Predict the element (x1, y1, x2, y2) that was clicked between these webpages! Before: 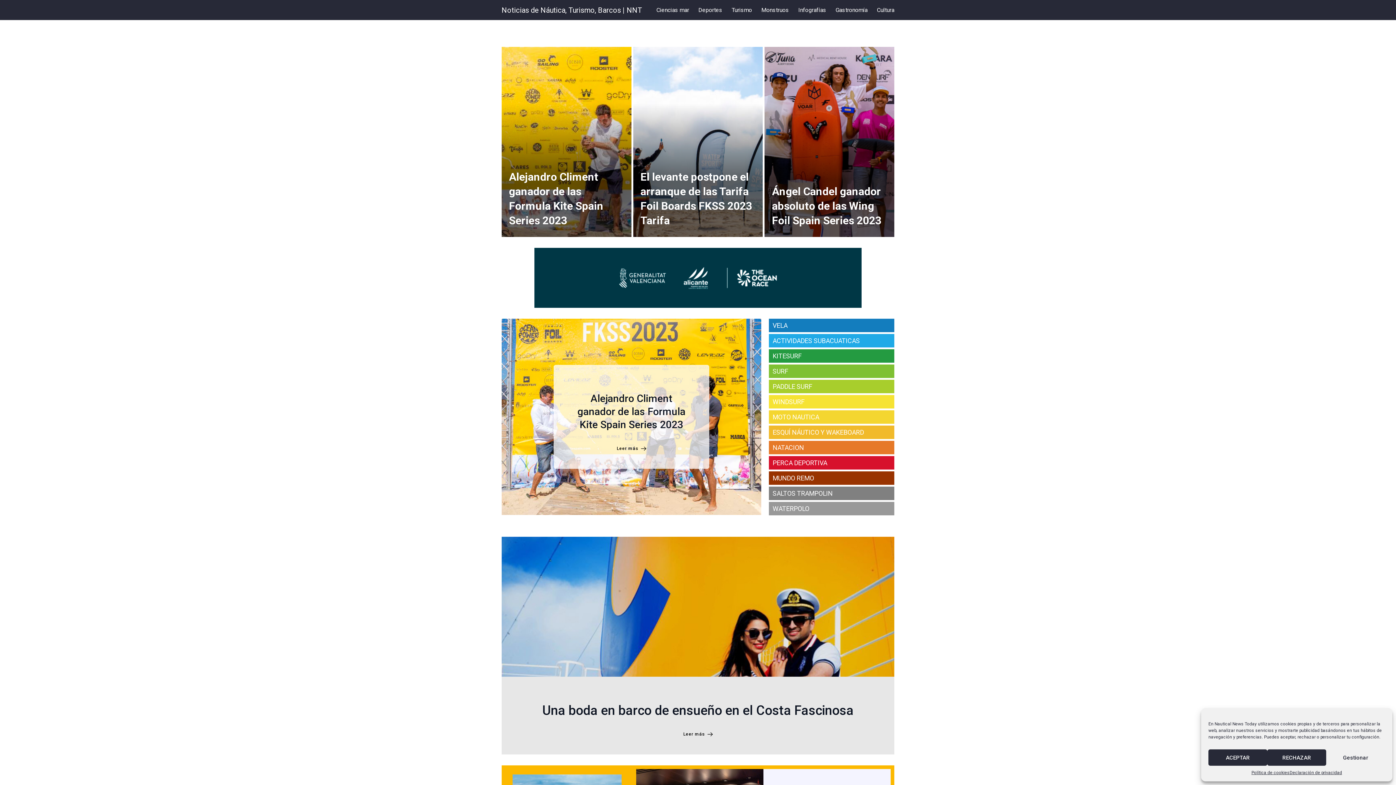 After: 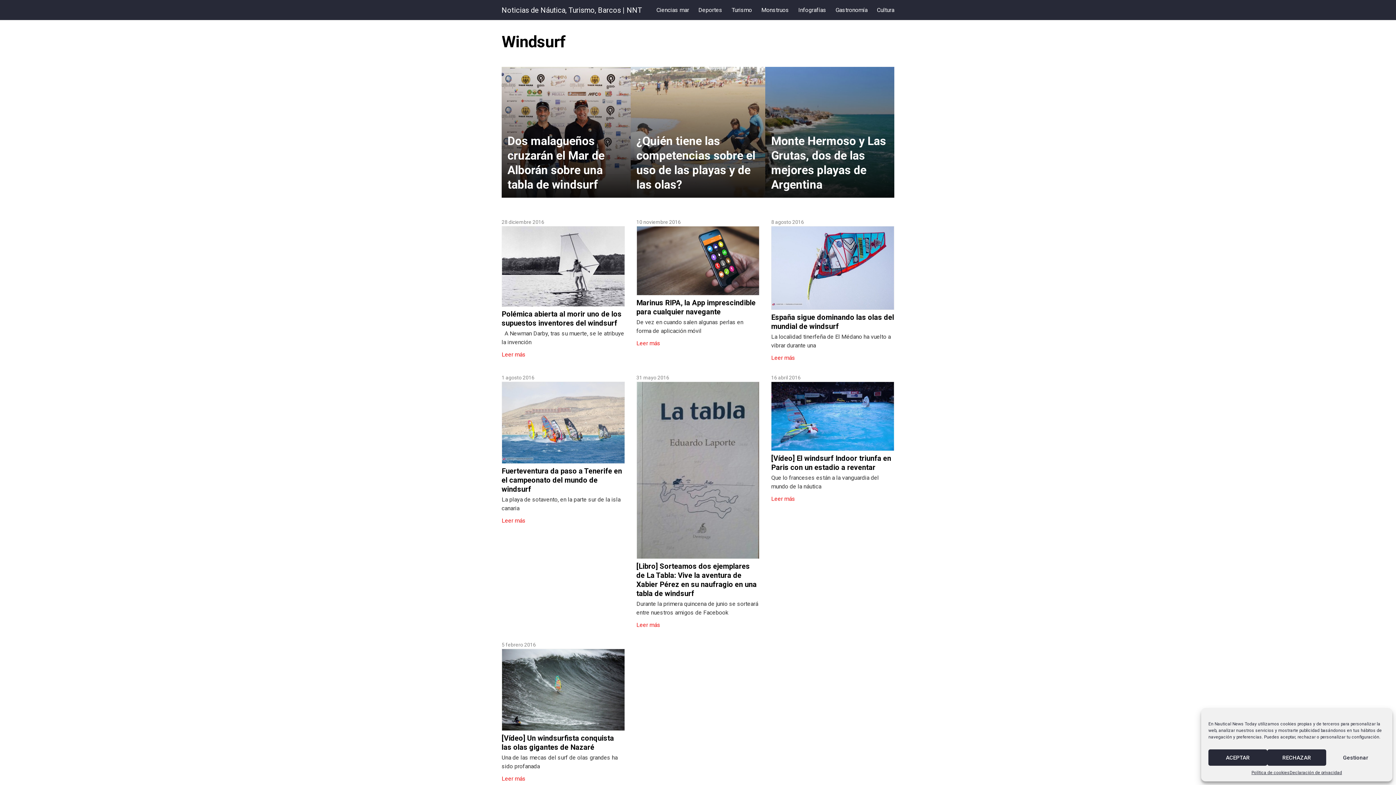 Action: bbox: (771, 398, 804, 405) label: WINDSURF